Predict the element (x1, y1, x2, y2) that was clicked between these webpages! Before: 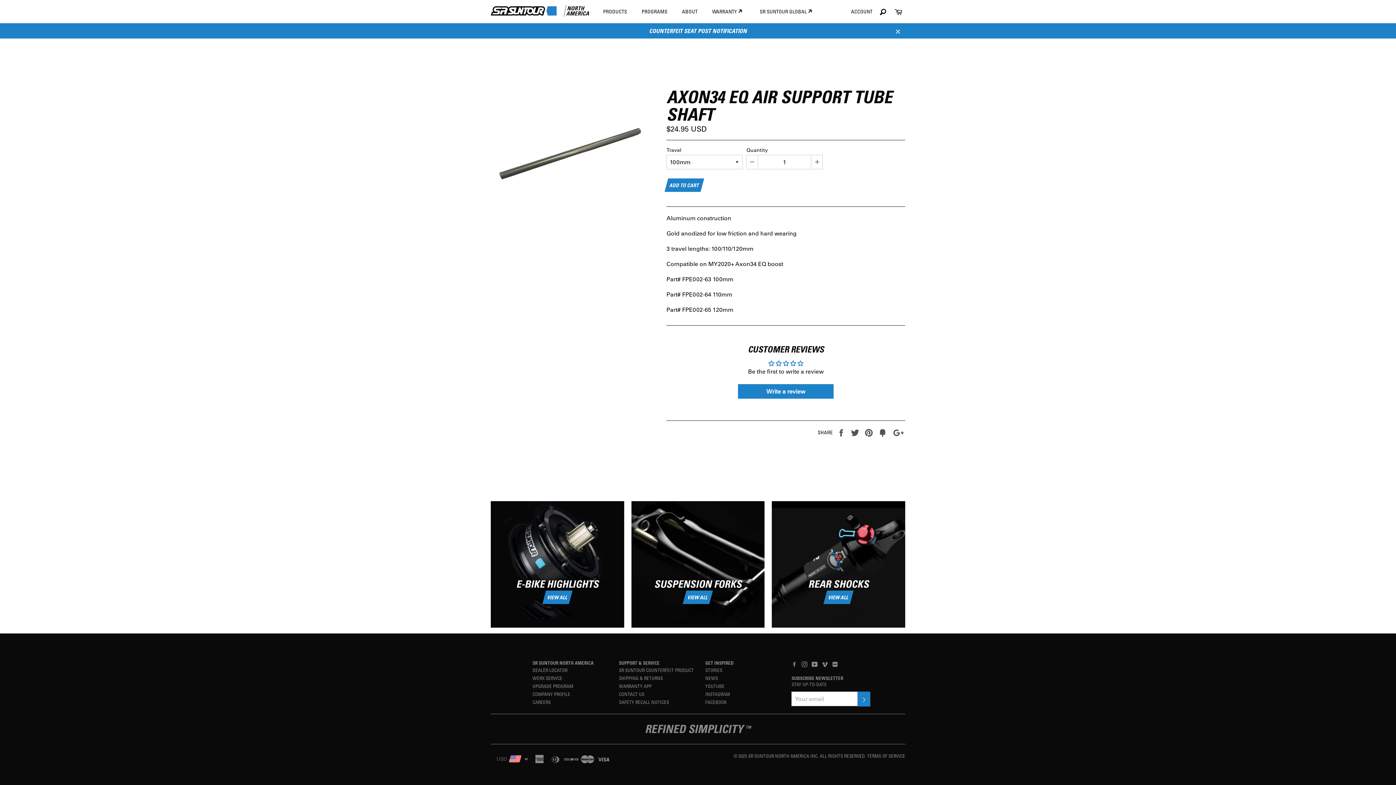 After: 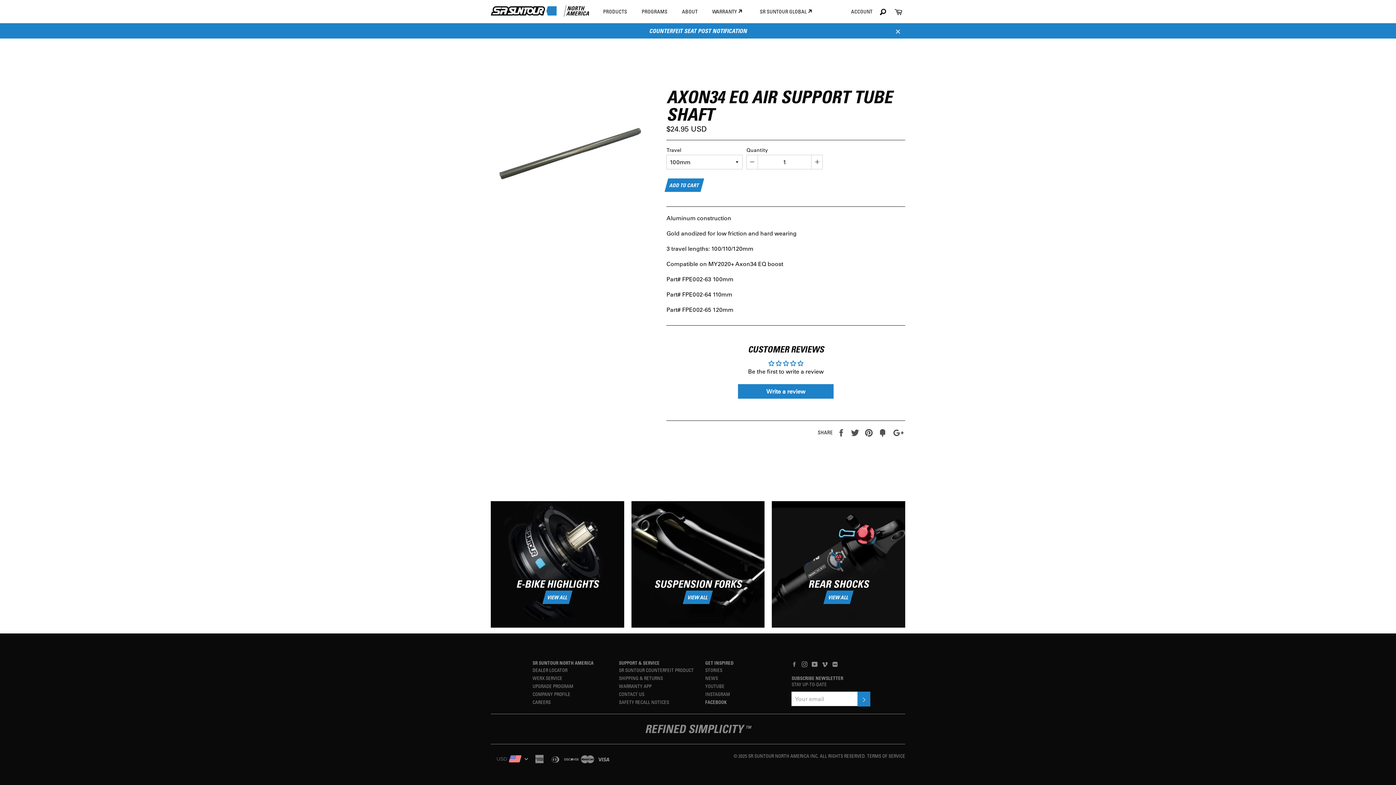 Action: bbox: (705, 699, 726, 705) label: FACEBOOK